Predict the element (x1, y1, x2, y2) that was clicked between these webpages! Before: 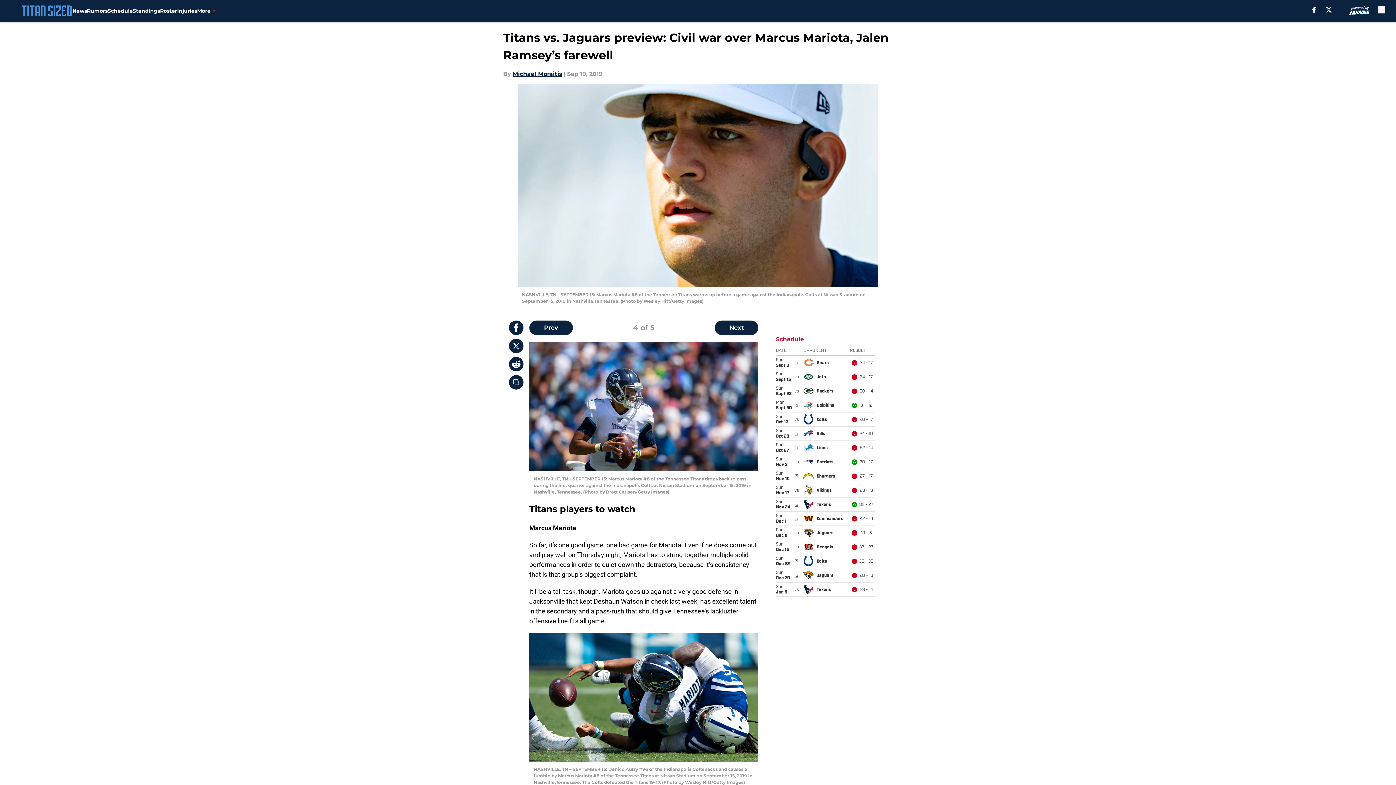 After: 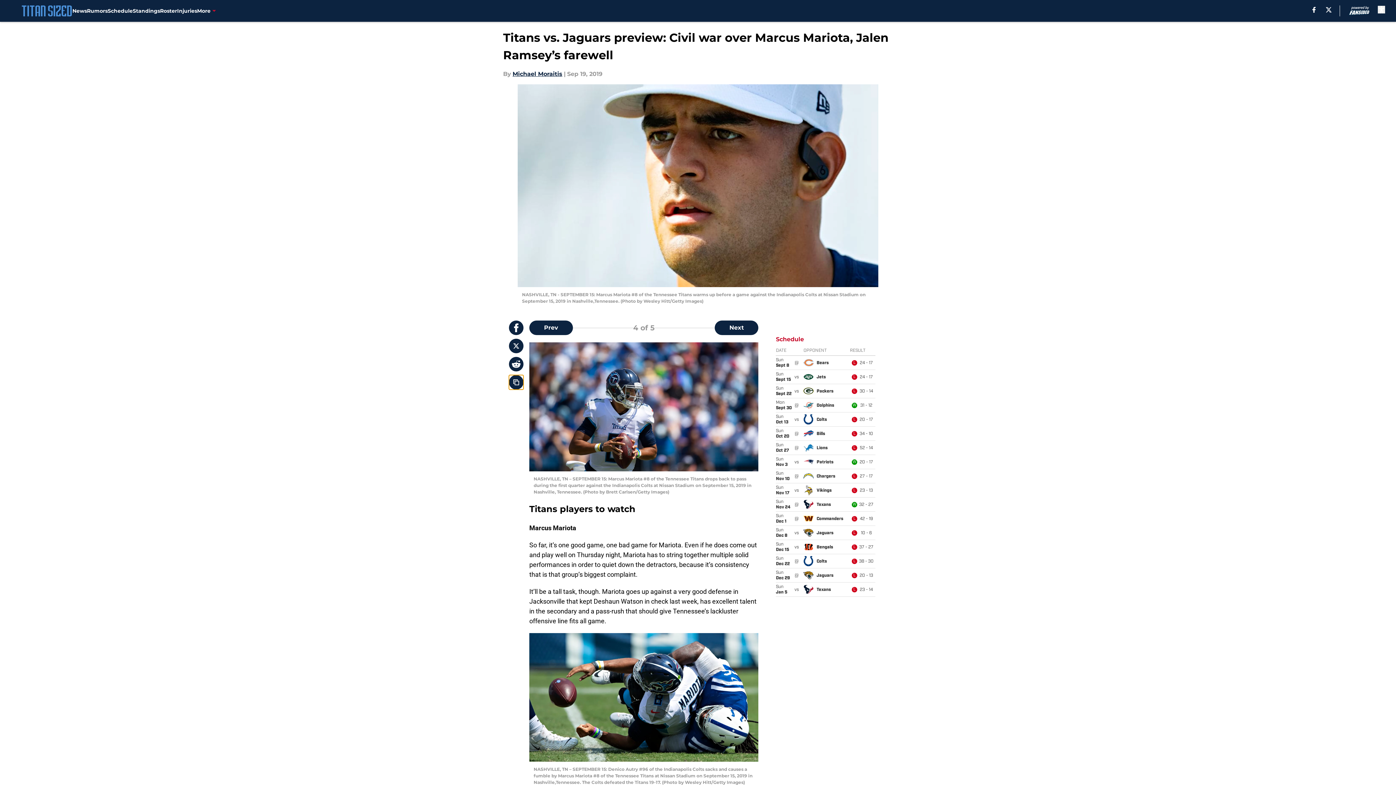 Action: bbox: (509, 375, 523, 389) label: copy